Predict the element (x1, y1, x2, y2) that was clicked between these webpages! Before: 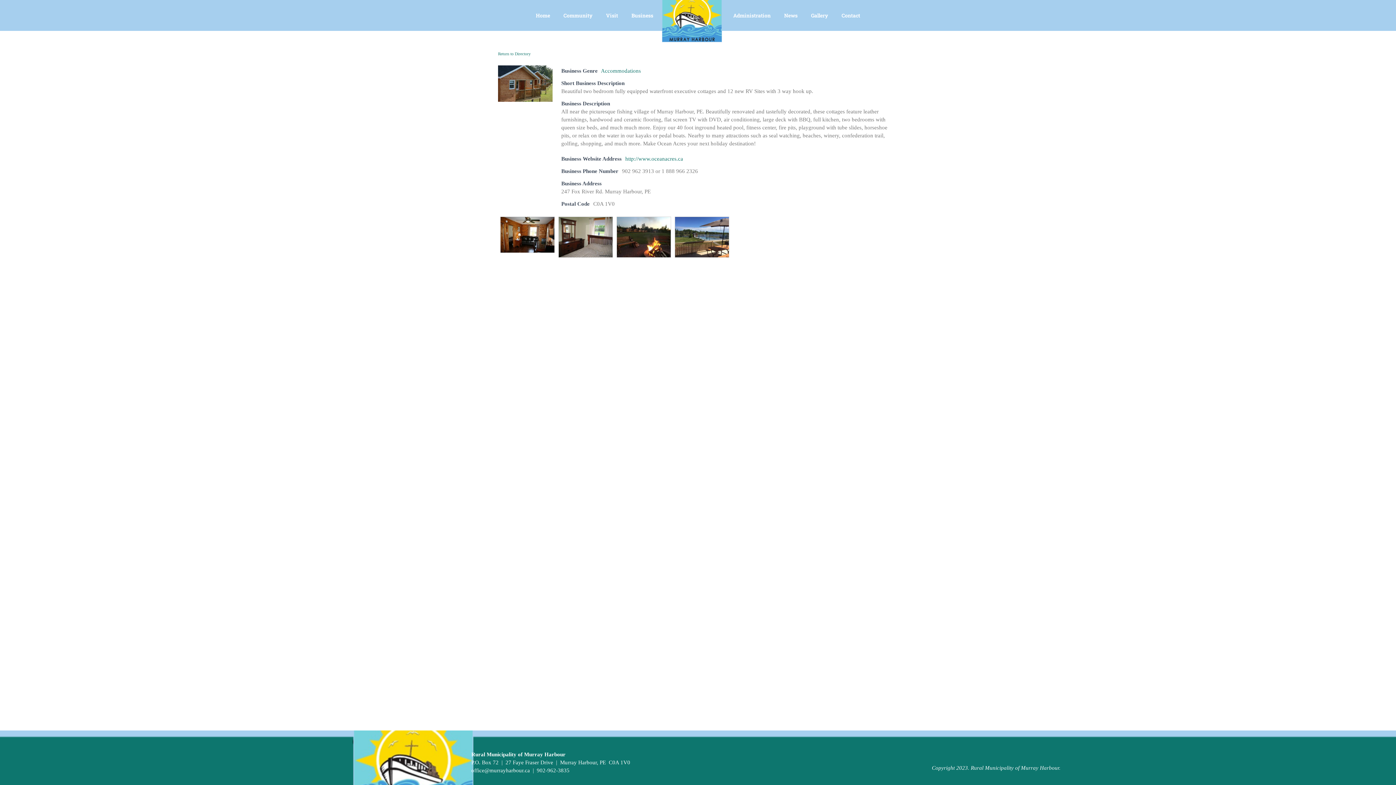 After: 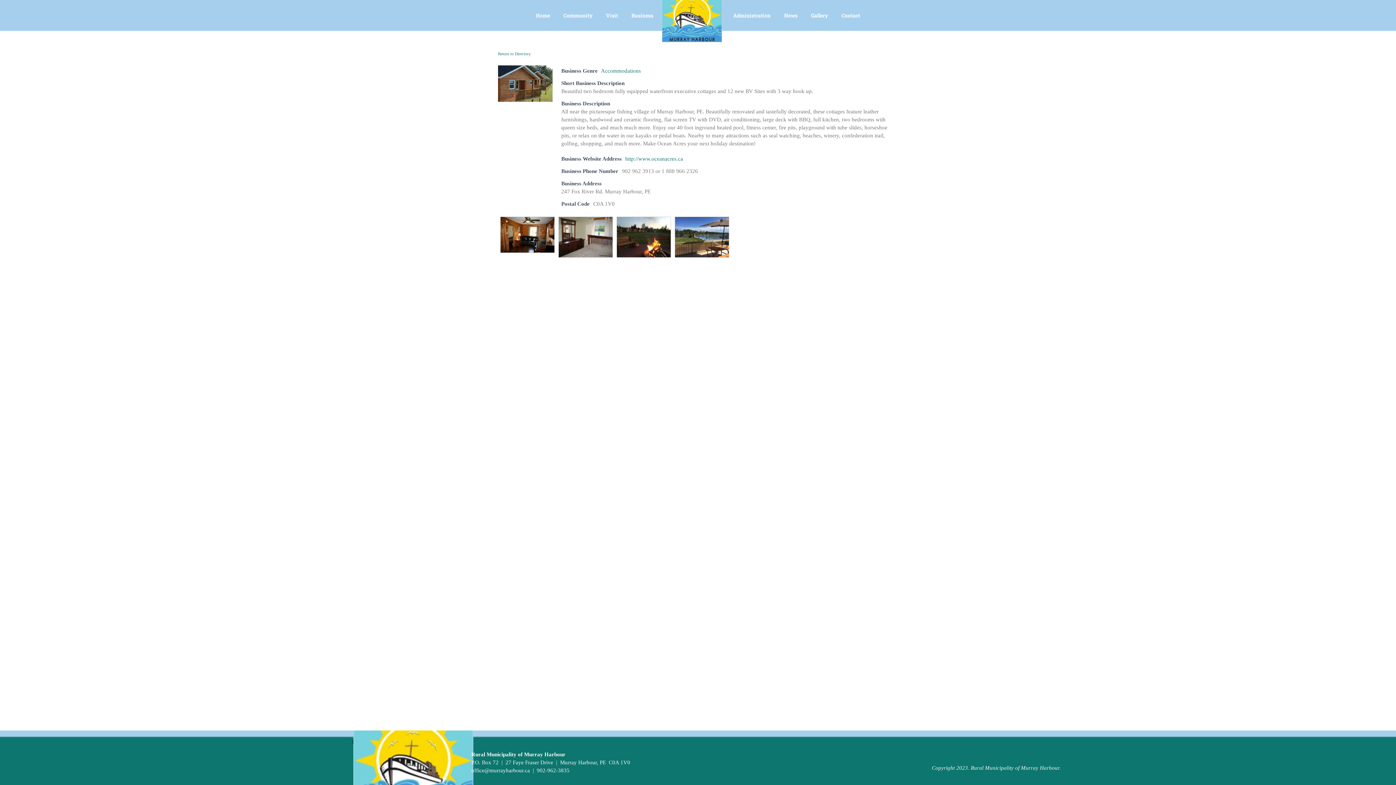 Action: bbox: (616, 217, 671, 223)